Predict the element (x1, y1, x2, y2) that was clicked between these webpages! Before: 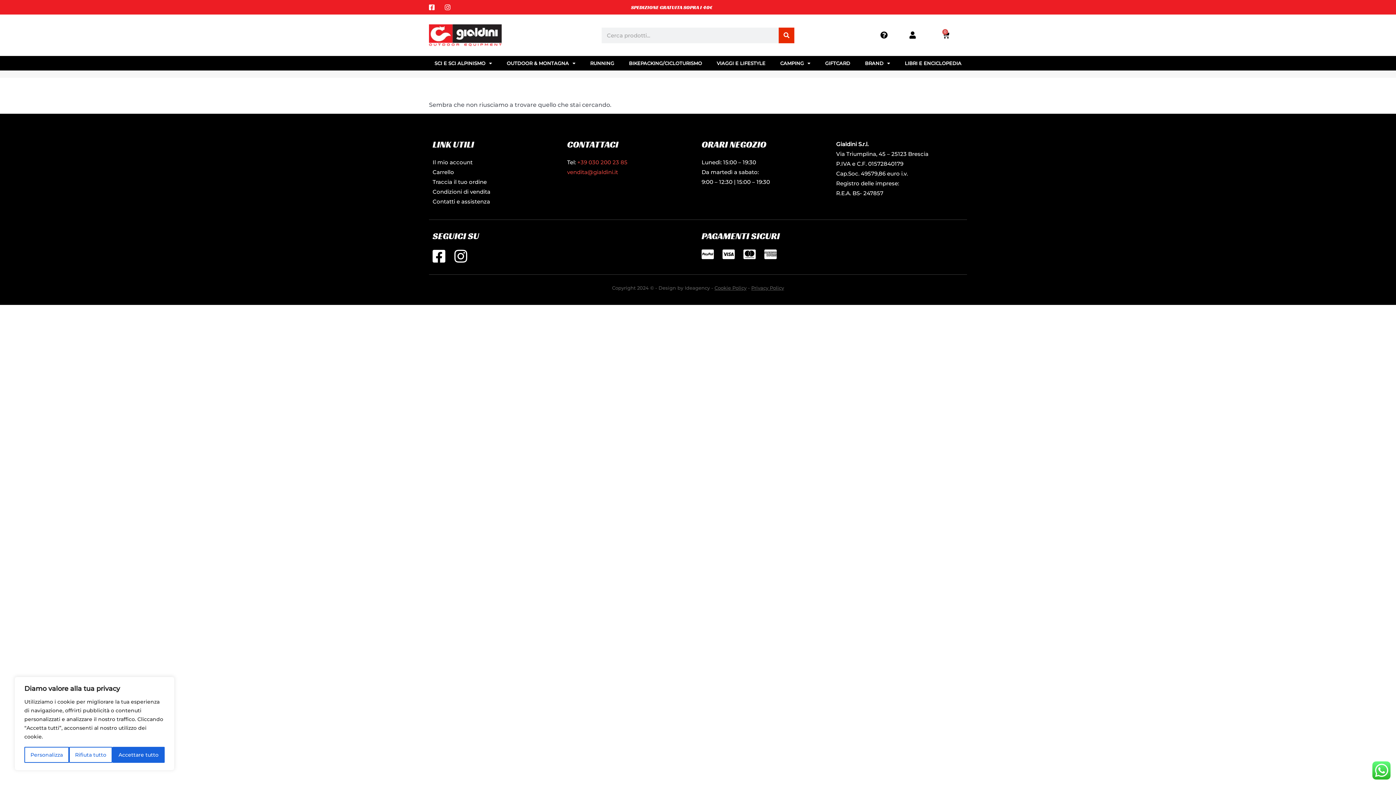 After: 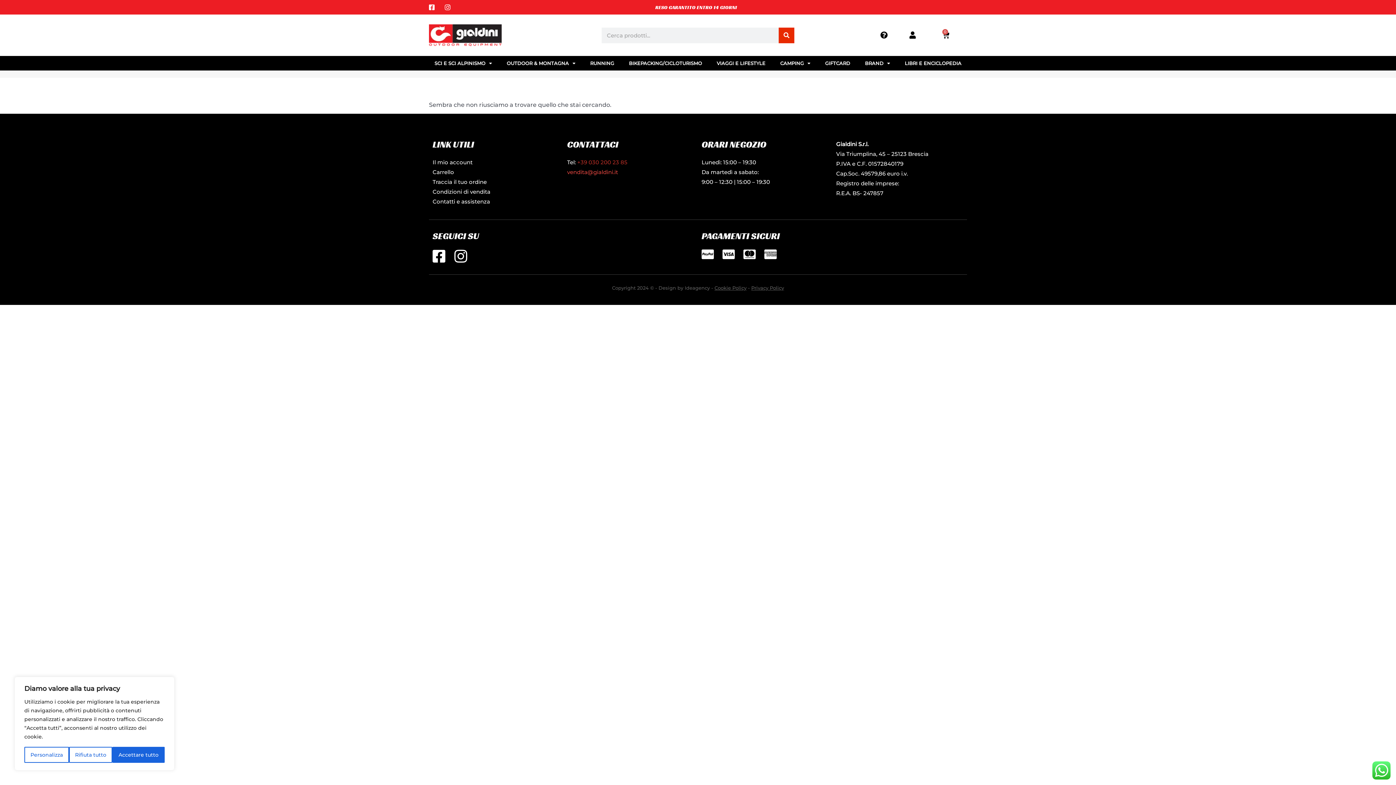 Action: label: +39 030 200 23 85 bbox: (577, 158, 627, 165)